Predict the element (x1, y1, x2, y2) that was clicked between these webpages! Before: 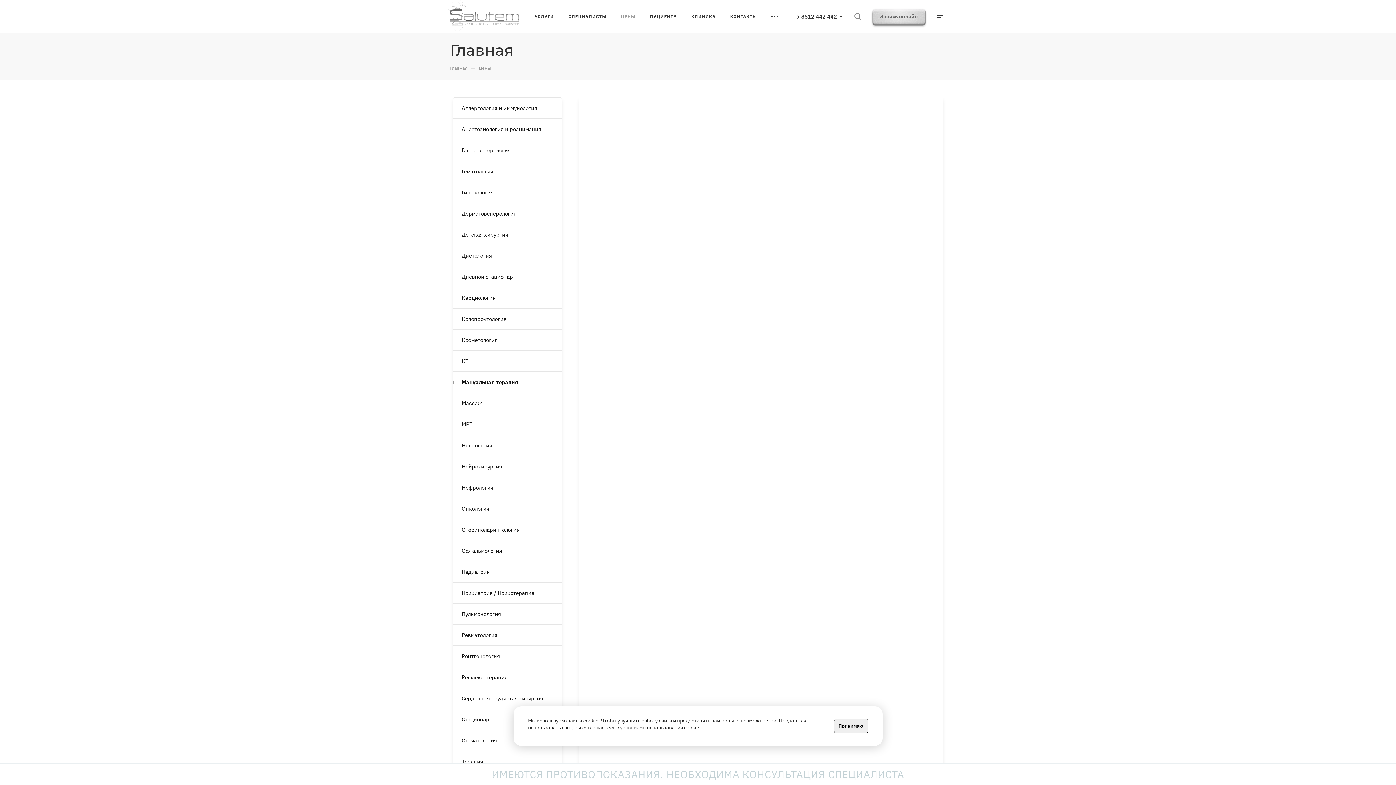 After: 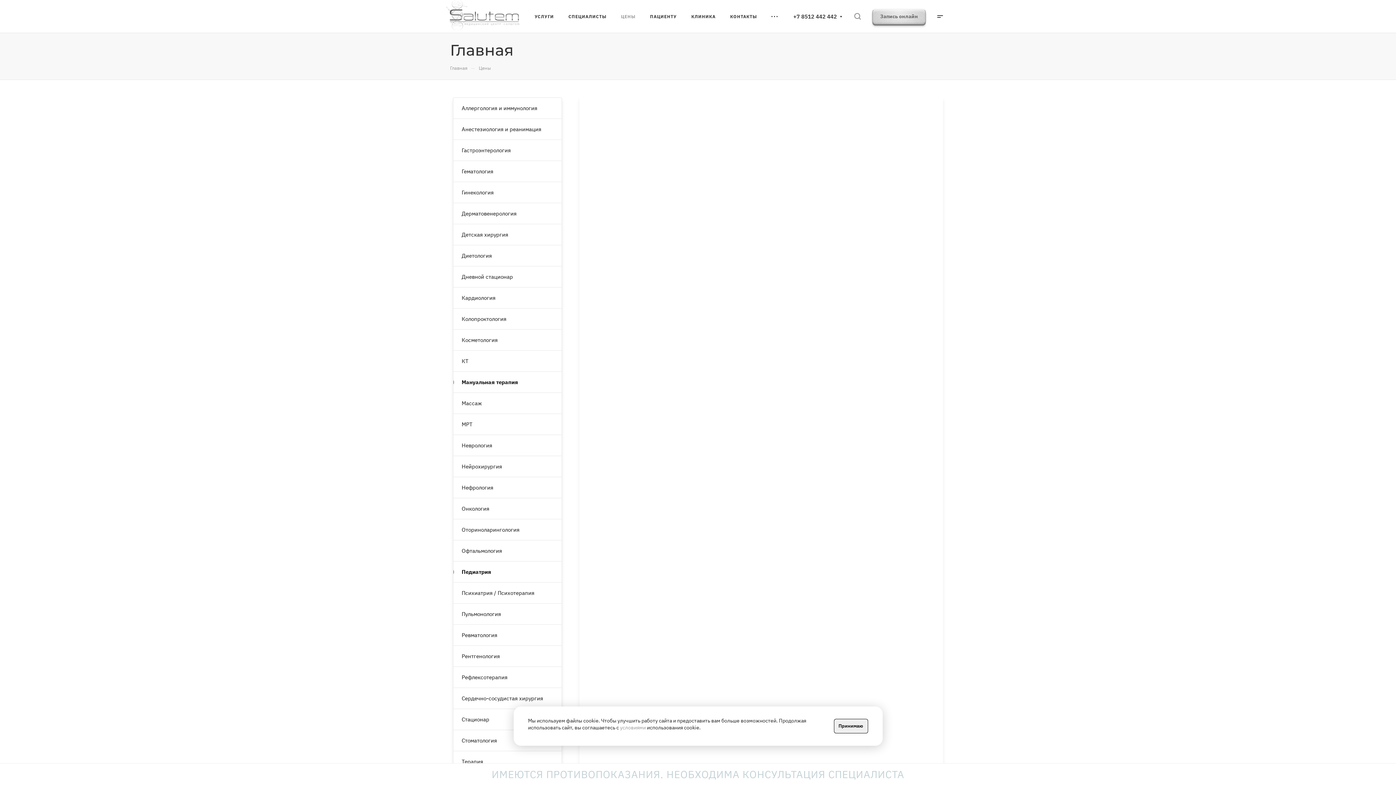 Action: label: Педиатрия bbox: (453, 561, 561, 582)